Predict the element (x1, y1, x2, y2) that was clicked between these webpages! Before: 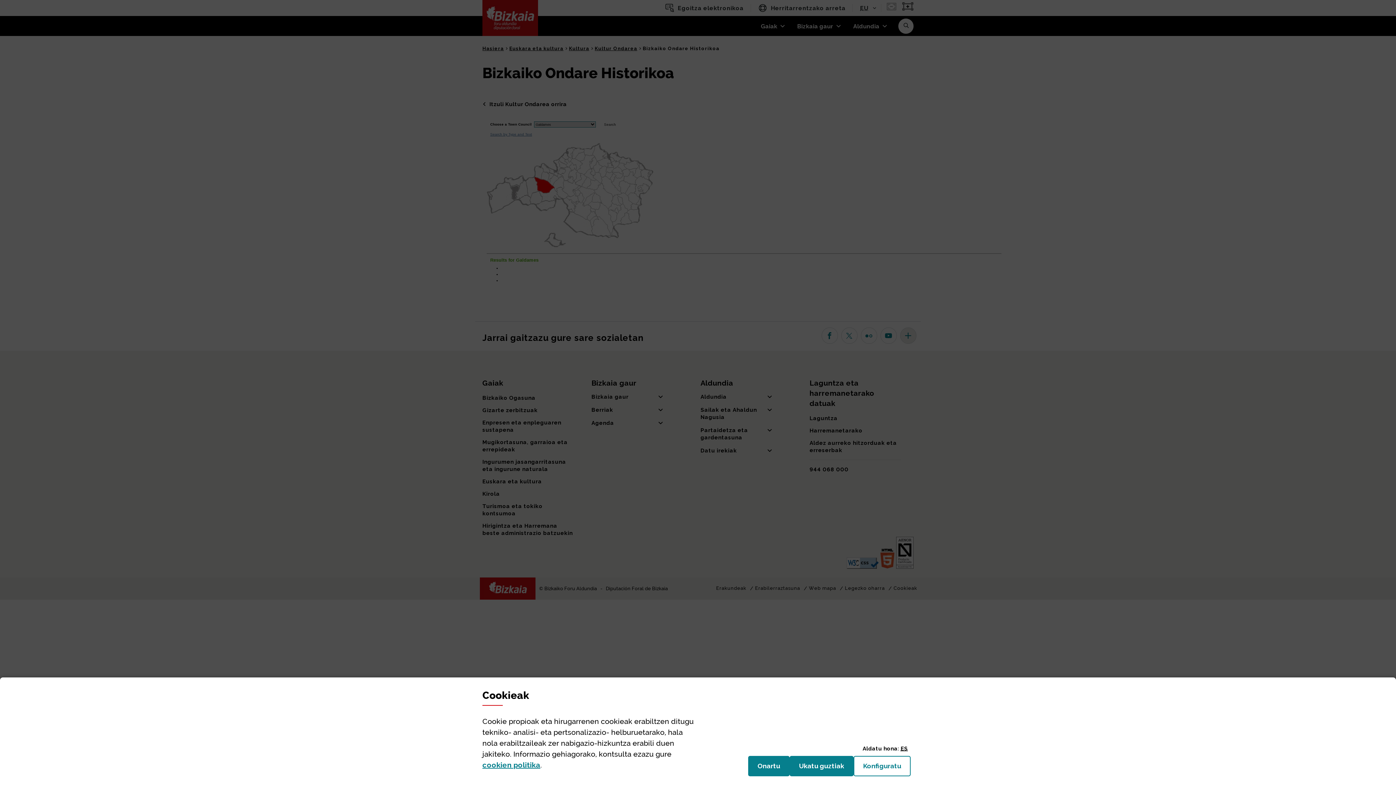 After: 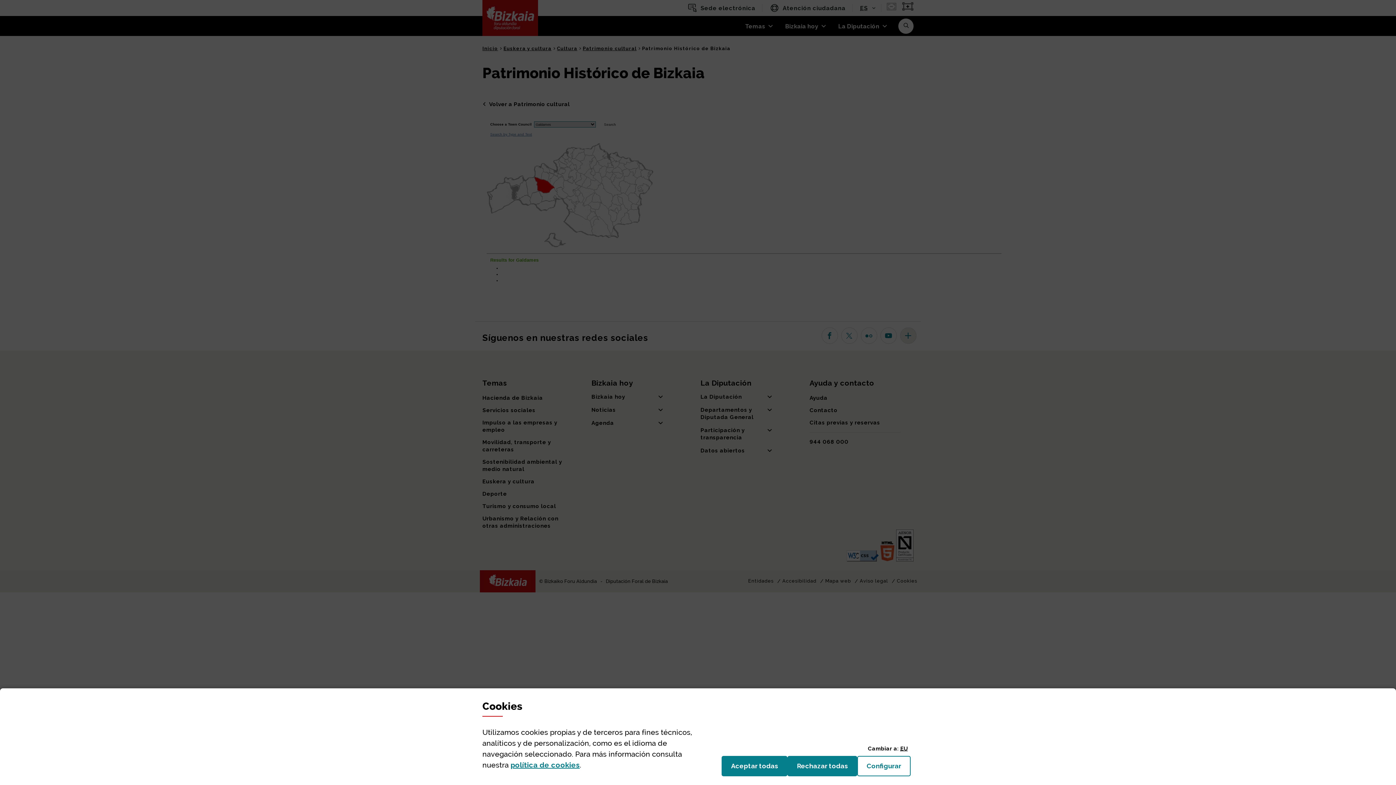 Action: bbox: (900, 745, 908, 752) label: ES